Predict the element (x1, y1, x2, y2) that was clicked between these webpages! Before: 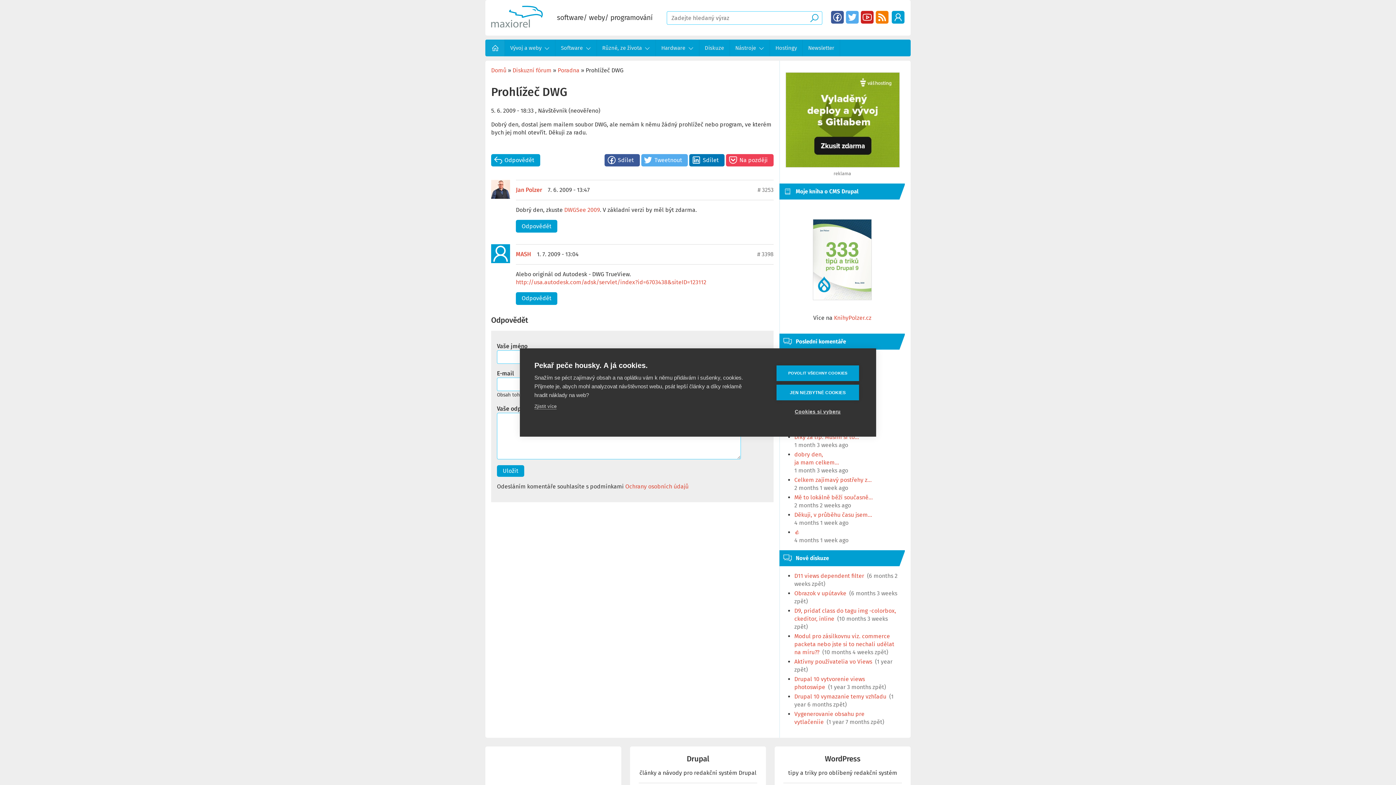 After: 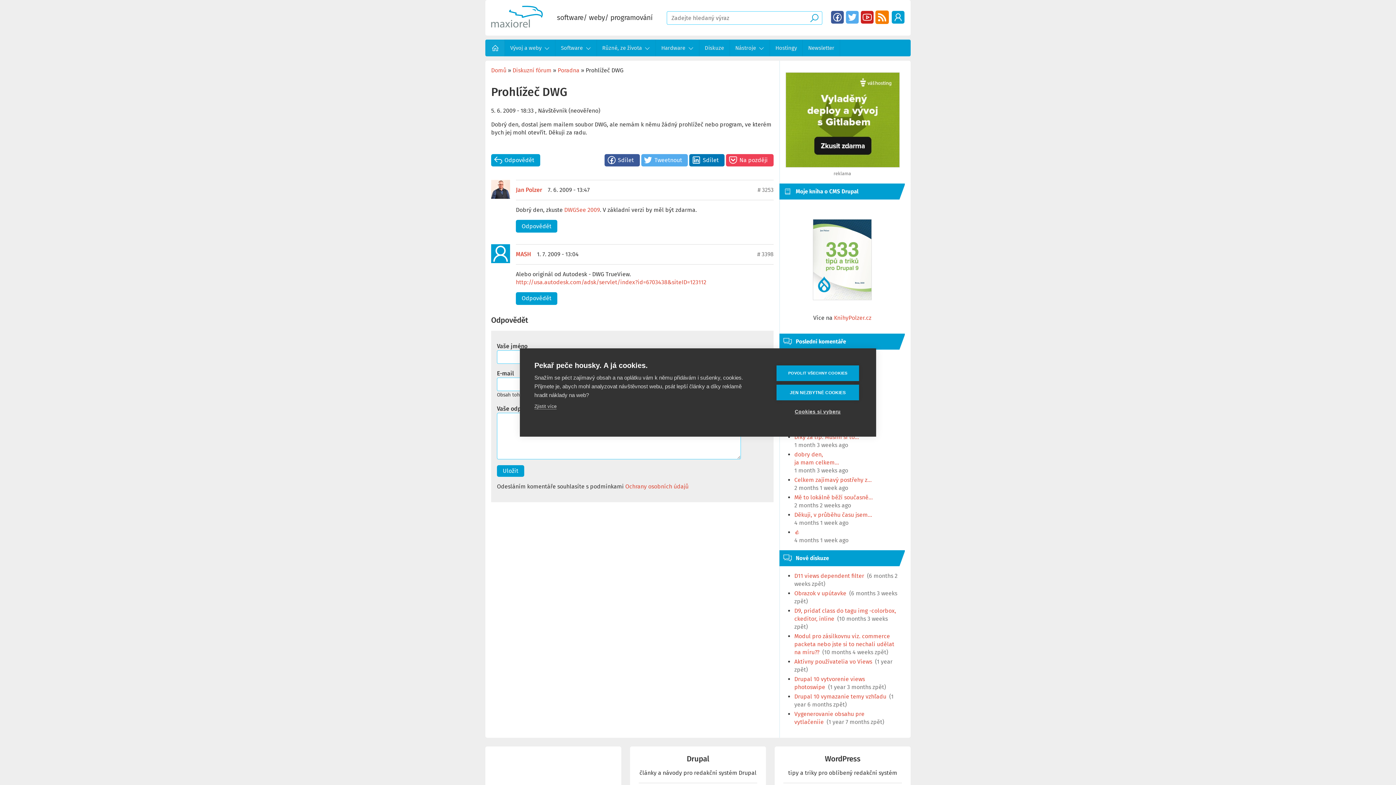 Action: label: RSS bbox: (876, 10, 888, 23)